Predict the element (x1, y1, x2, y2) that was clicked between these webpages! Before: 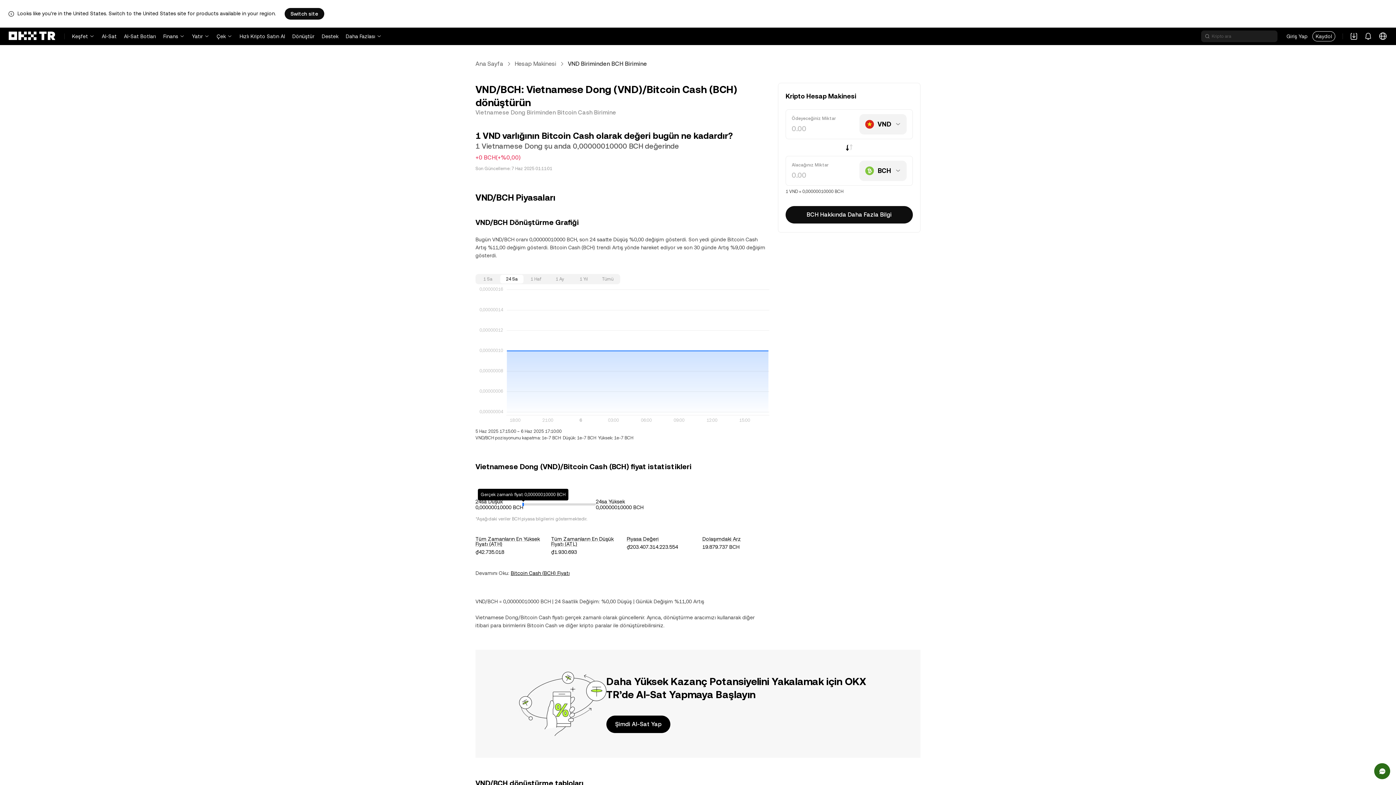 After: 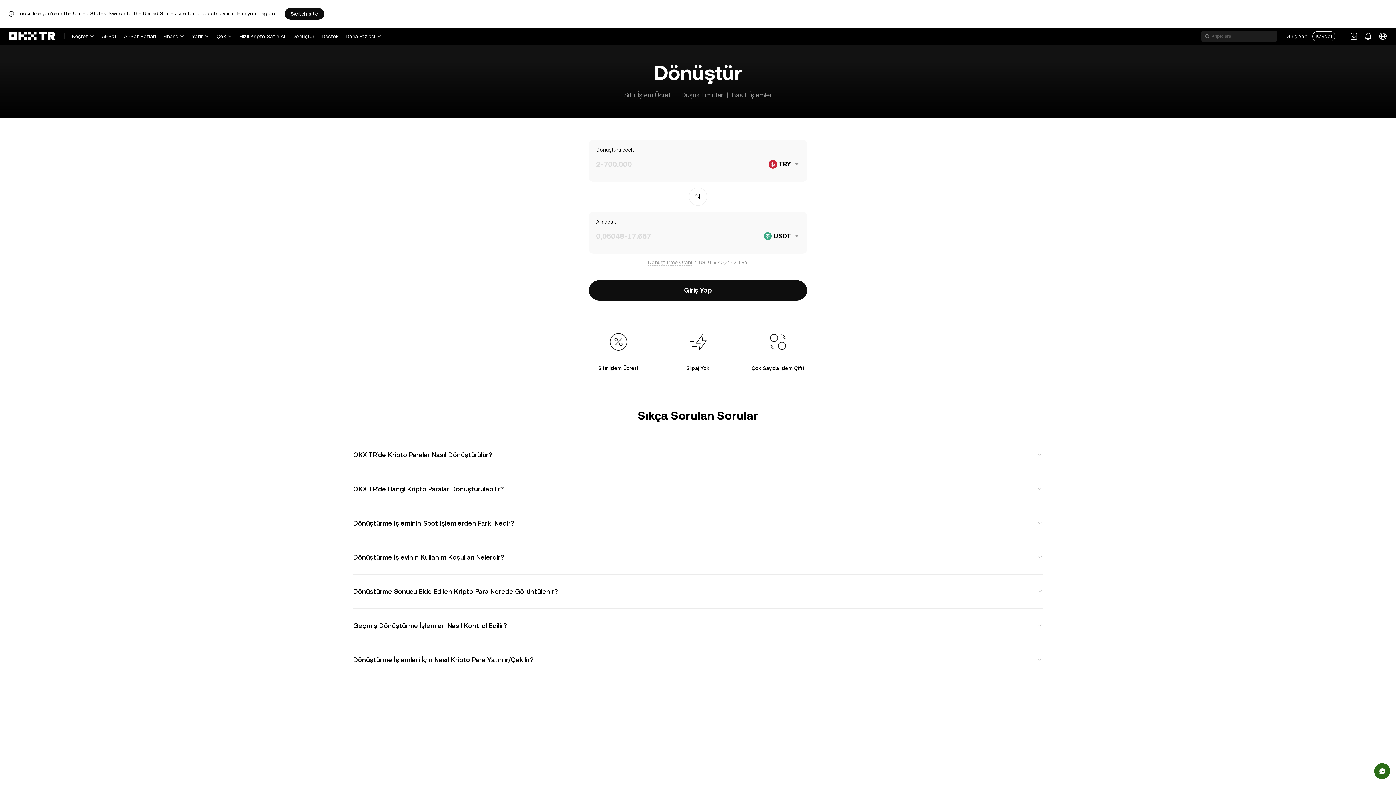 Action: bbox: (292, 27, 314, 45) label: Dönüştür